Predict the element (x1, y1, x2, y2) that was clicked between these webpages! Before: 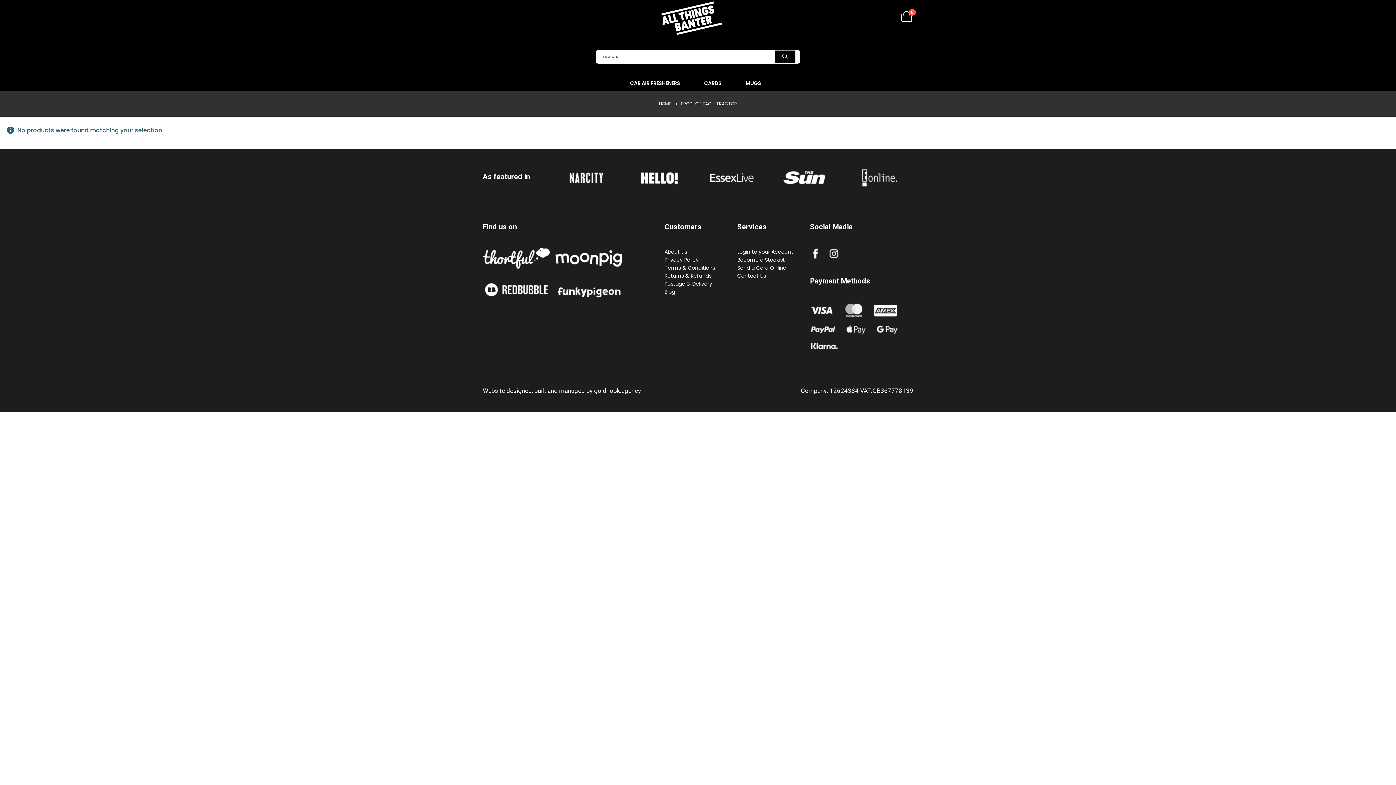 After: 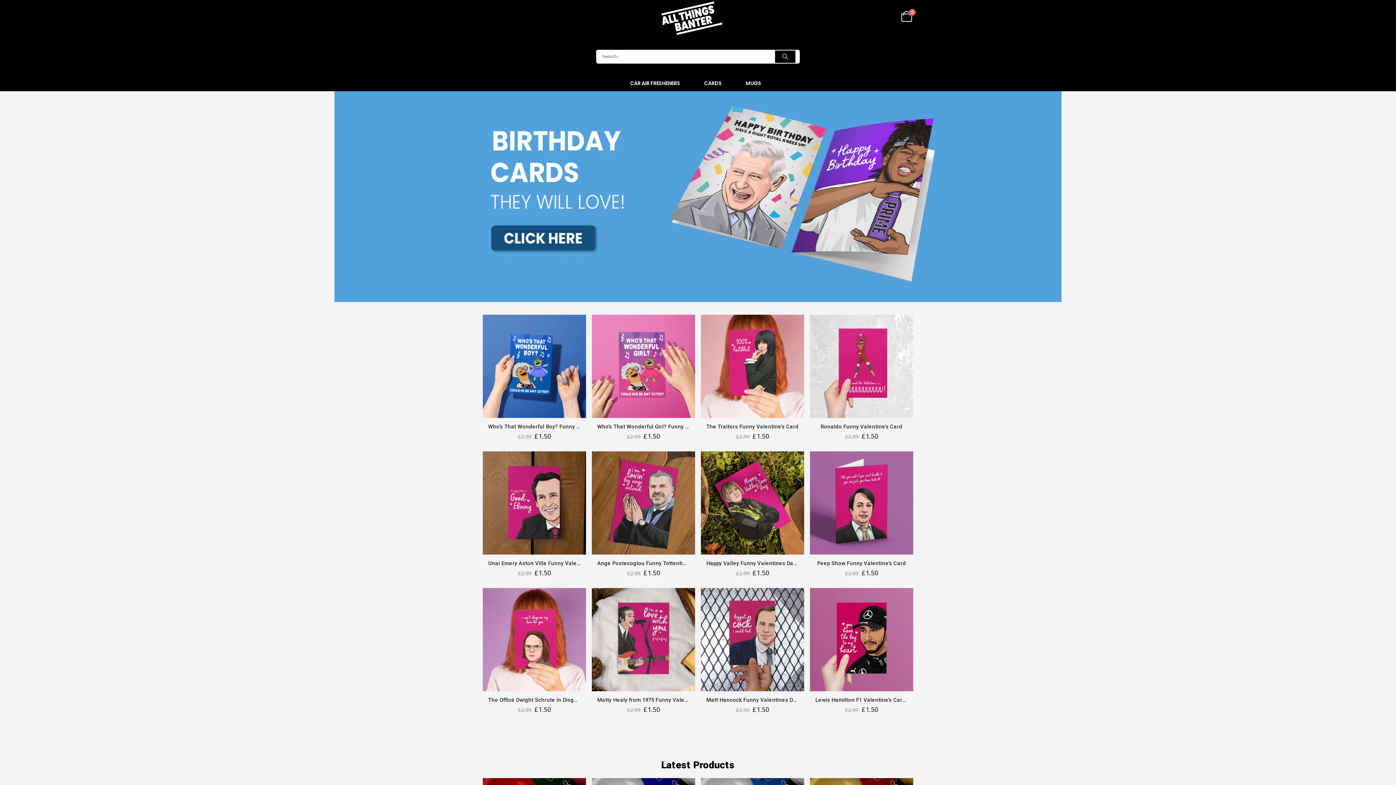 Action: bbox: (659, 99, 671, 107) label: HOME